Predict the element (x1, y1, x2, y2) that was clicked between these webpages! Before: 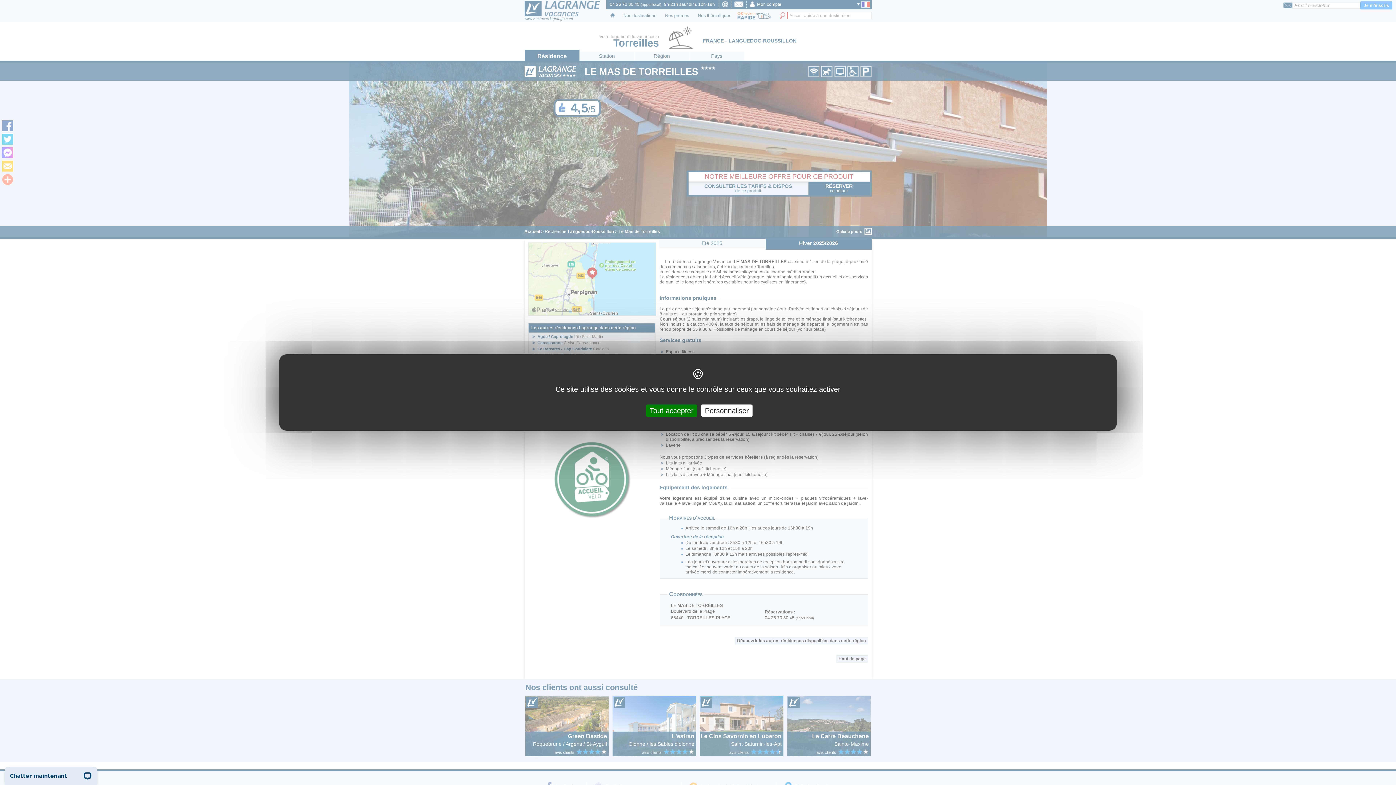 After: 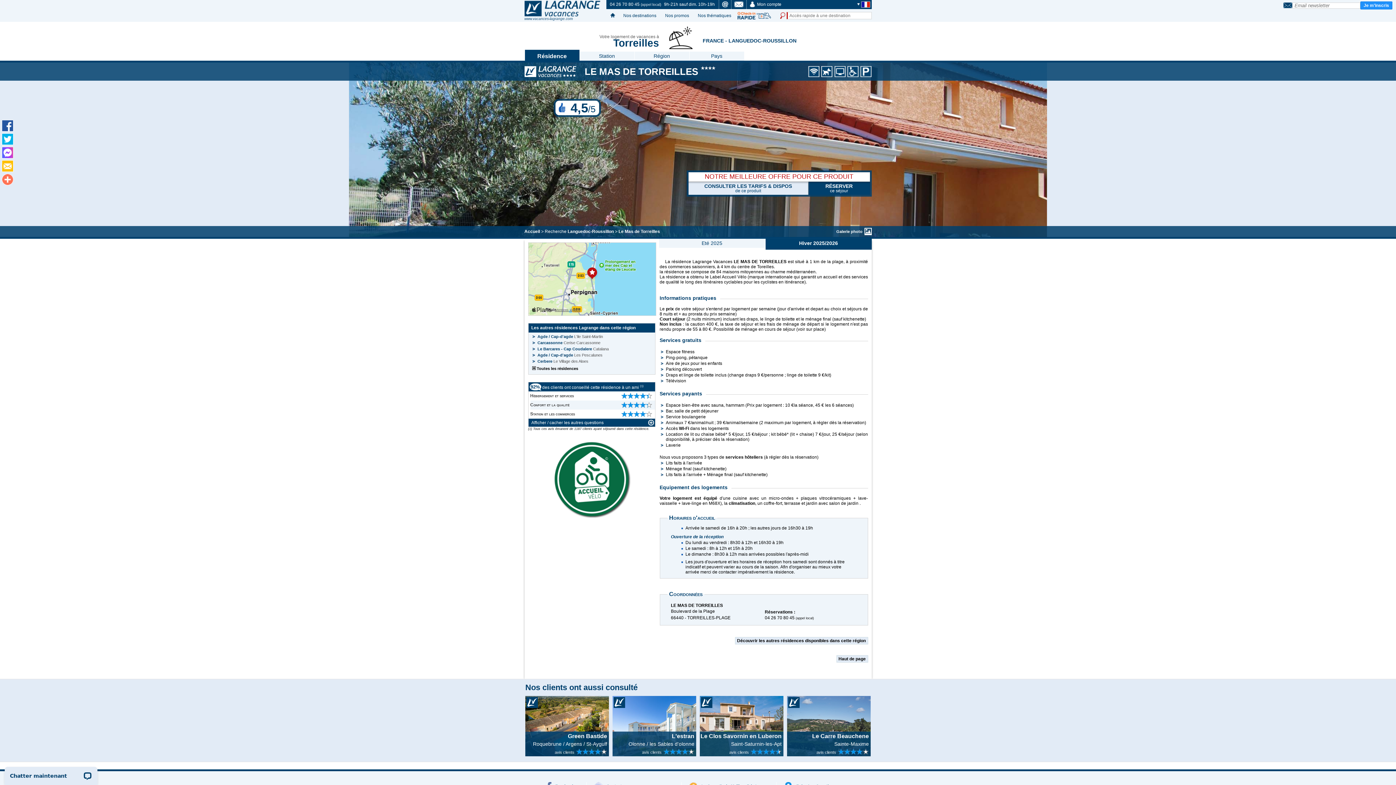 Action: bbox: (646, 404, 697, 417) label: Tout accepter